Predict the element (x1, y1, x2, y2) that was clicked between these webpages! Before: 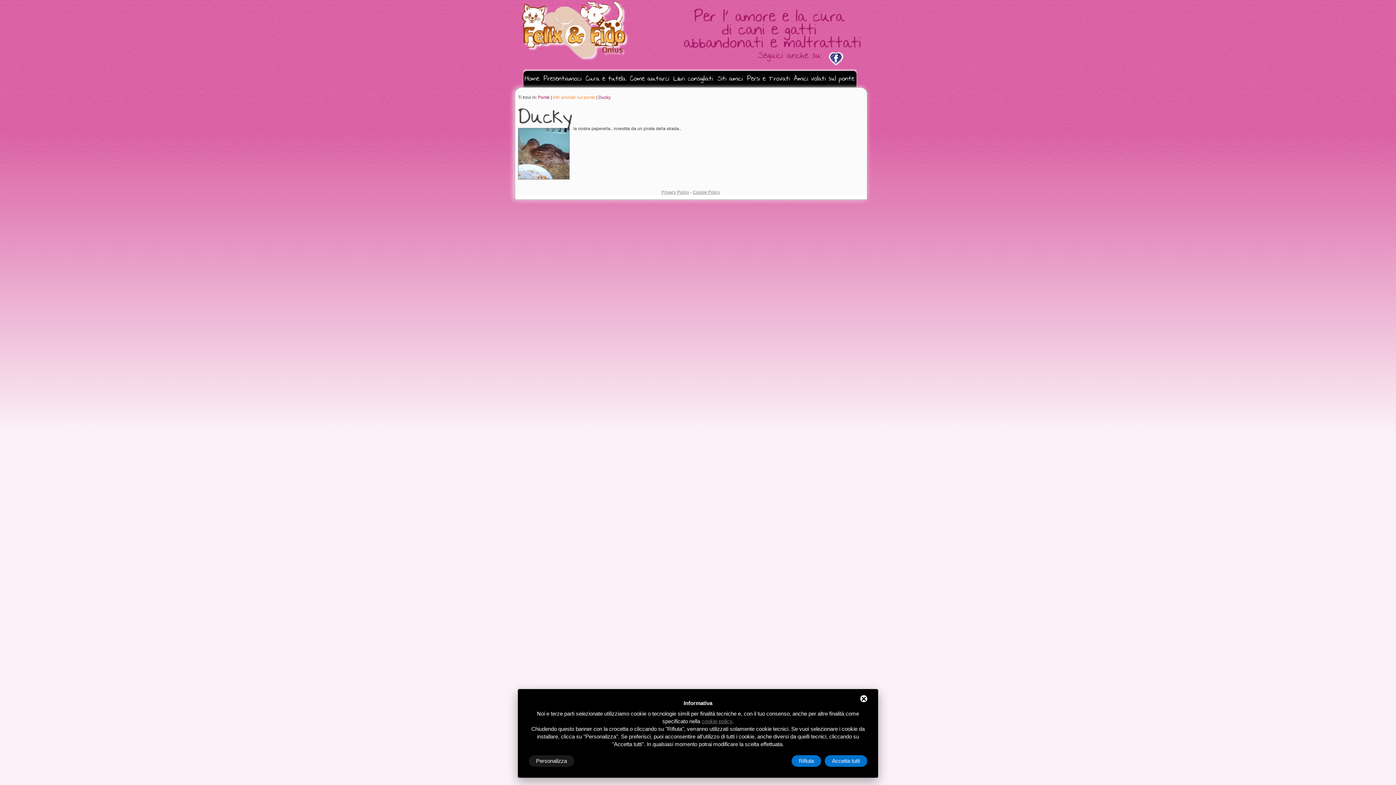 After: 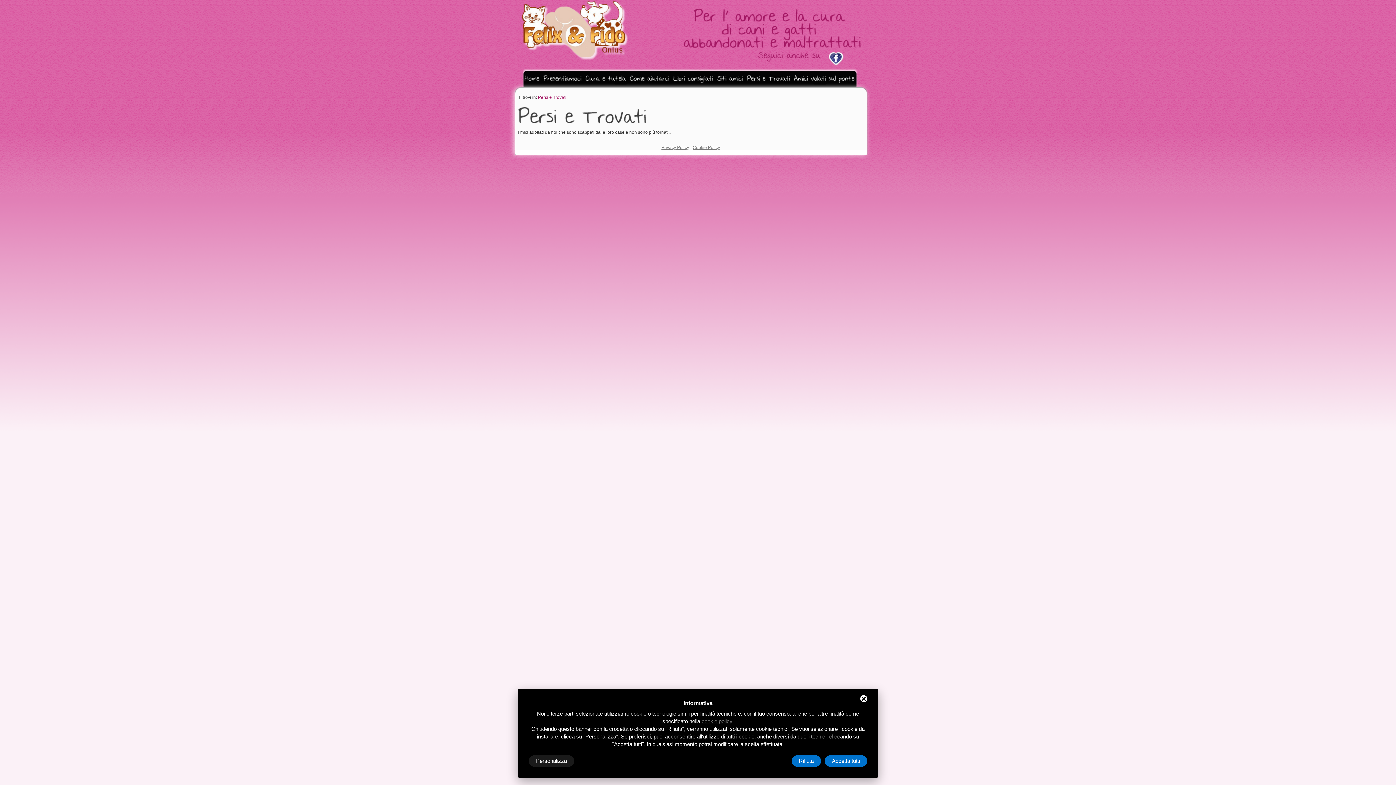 Action: label: PersieTrovati bbox: (746, 68, 791, 88)